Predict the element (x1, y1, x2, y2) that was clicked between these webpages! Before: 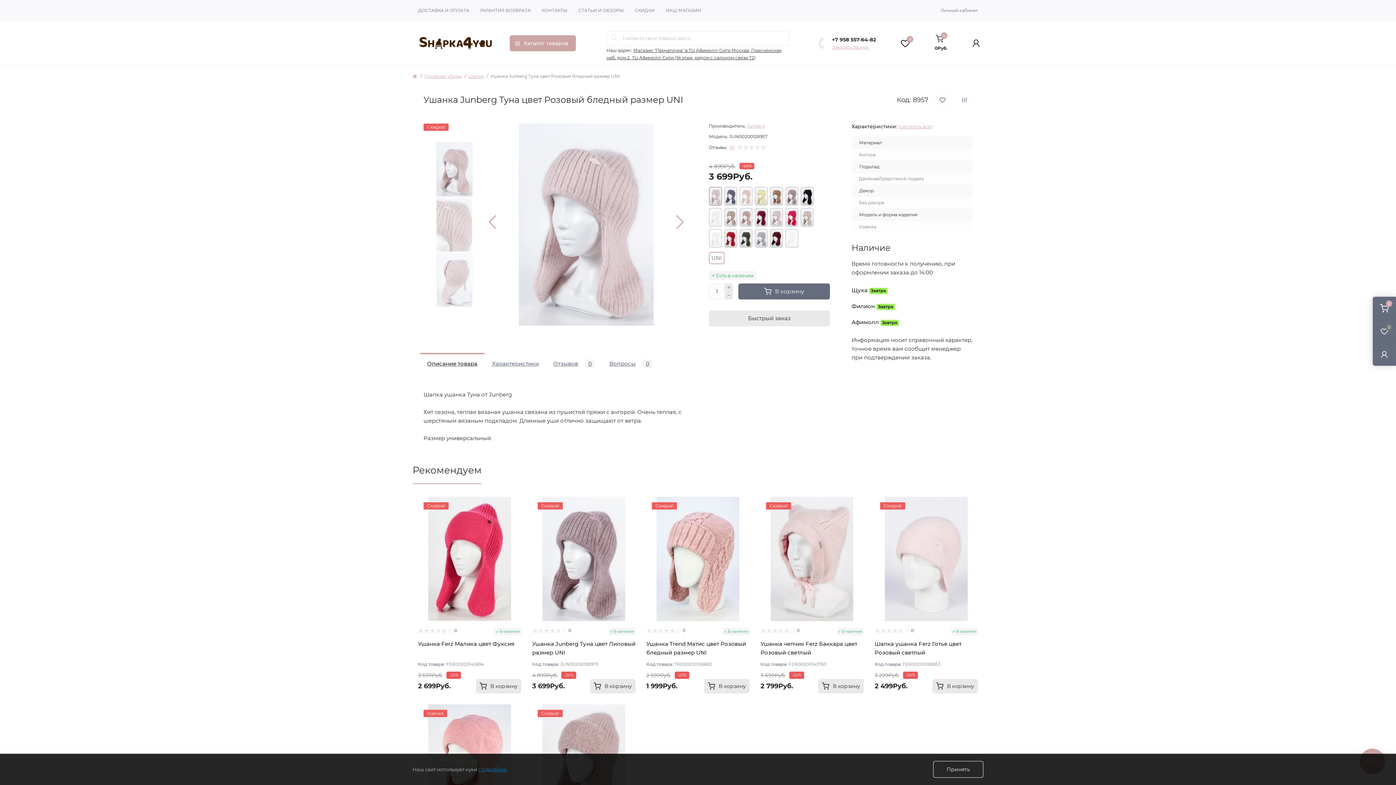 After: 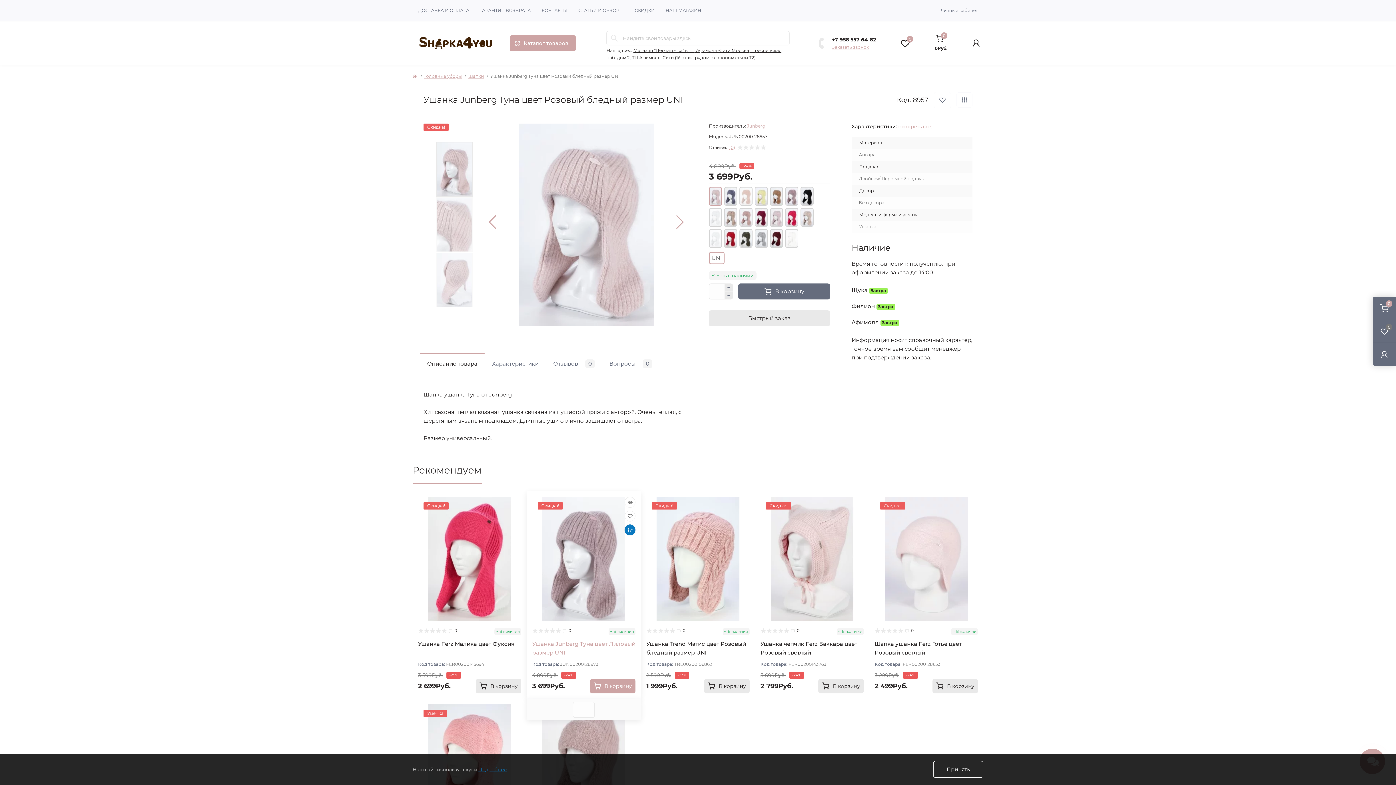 Action: label: Compare bbox: (624, 524, 635, 535)